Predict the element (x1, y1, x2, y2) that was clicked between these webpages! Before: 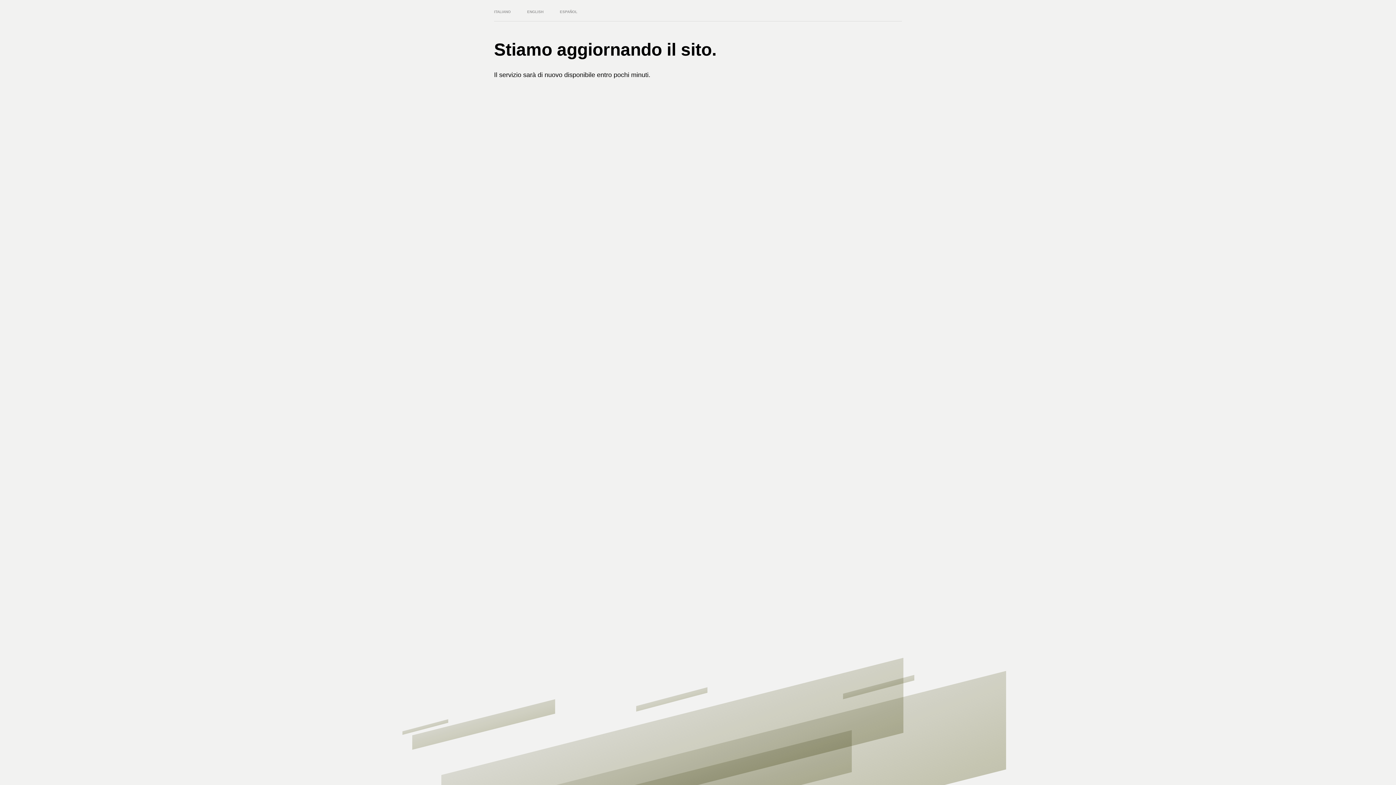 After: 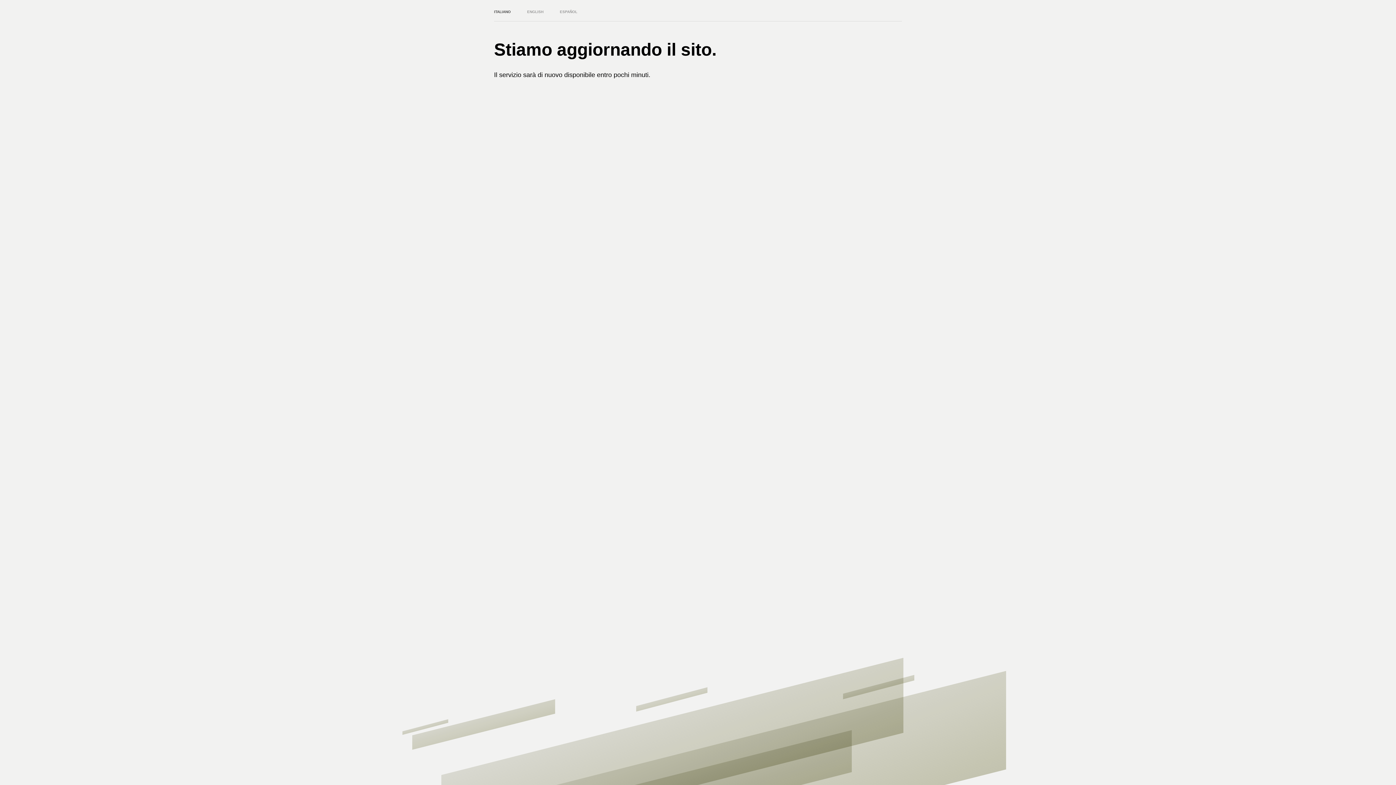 Action: label: ITALIANO bbox: (494, 9, 525, 13)